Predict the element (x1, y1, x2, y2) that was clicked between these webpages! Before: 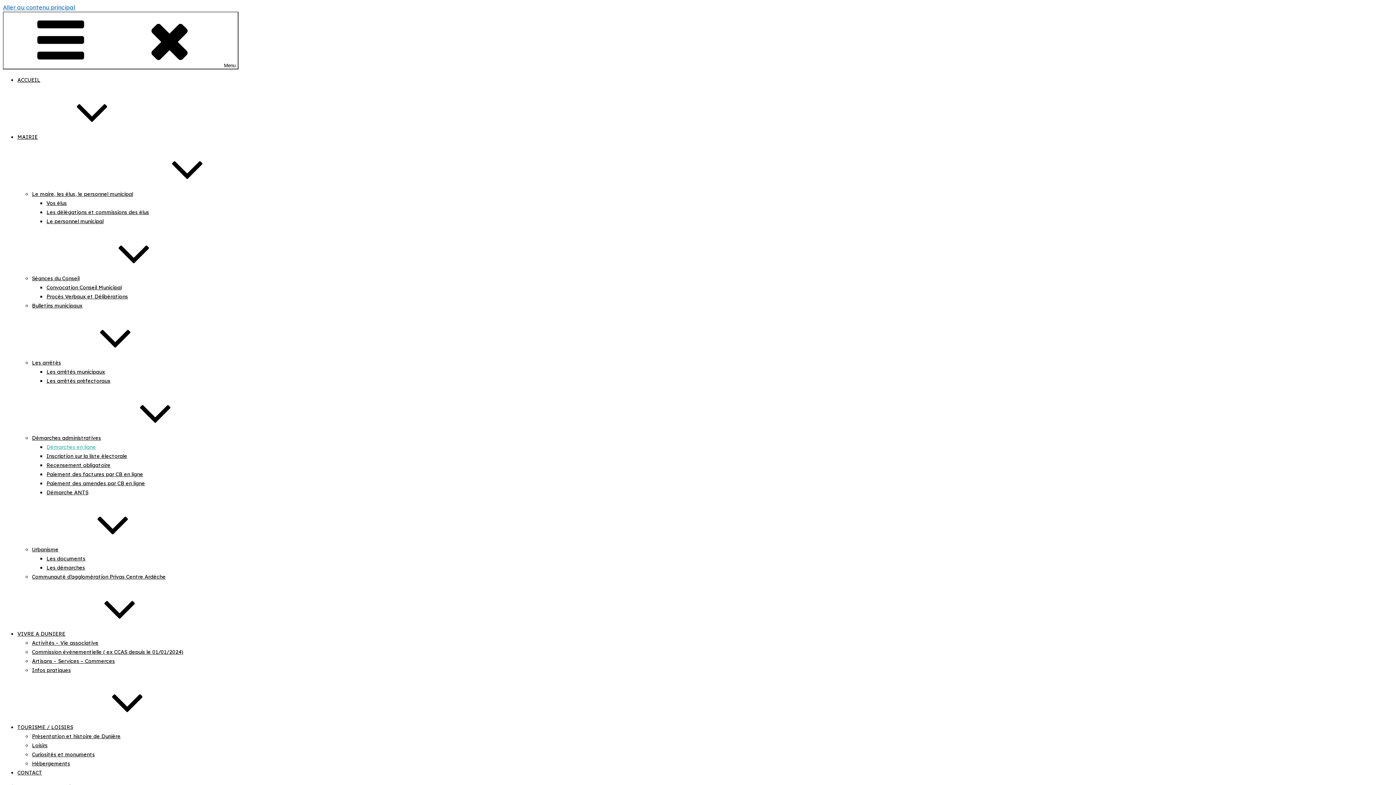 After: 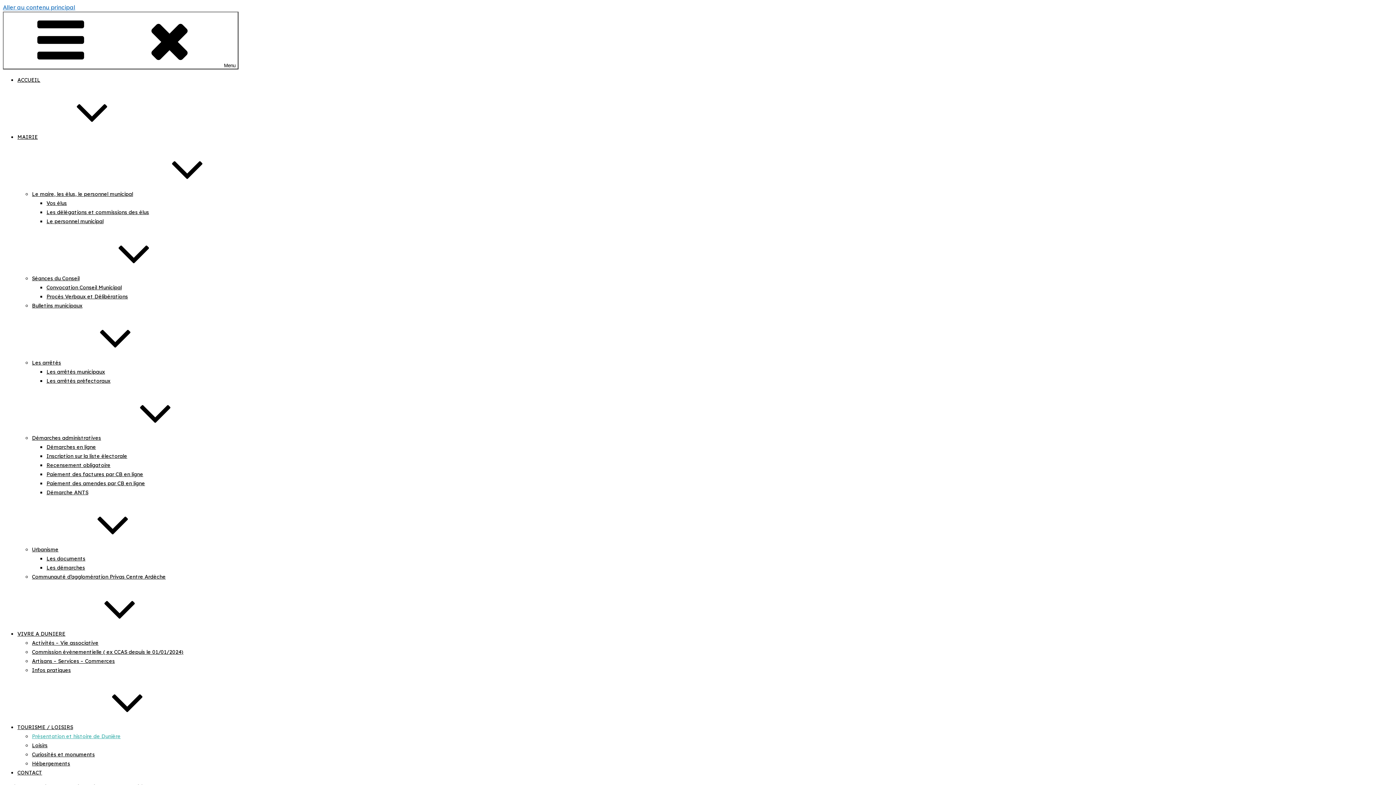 Action: bbox: (32, 733, 120, 740) label: Présentation et histoire de Dunière